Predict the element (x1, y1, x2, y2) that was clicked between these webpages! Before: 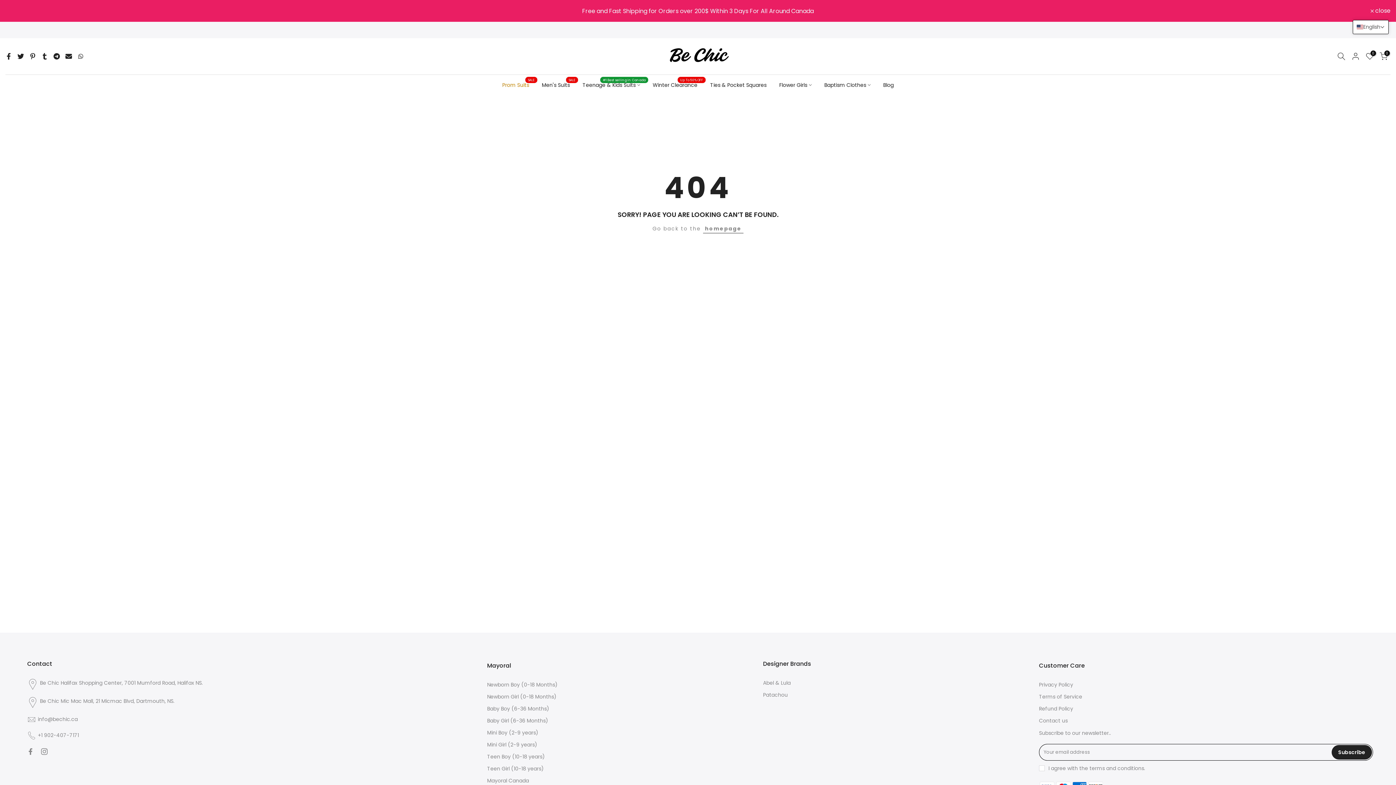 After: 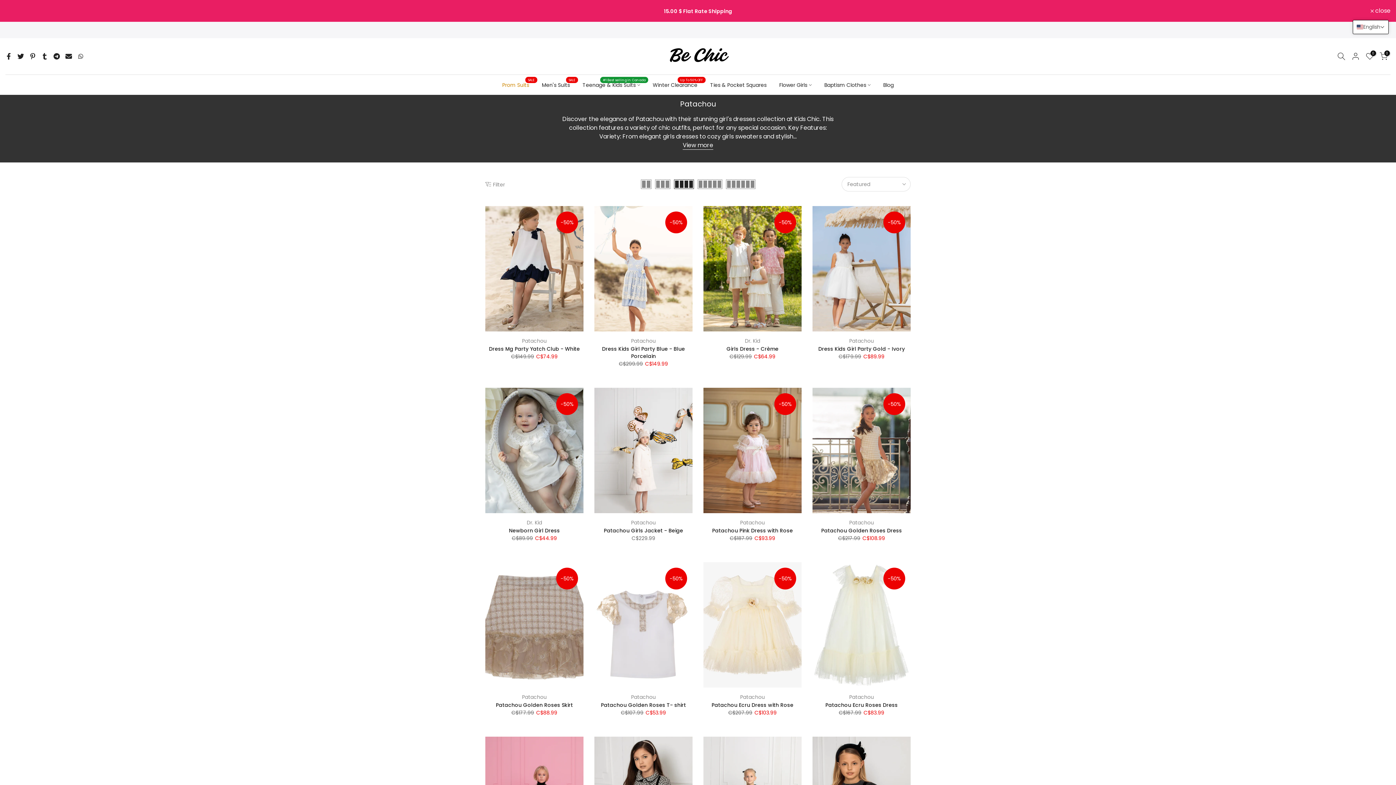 Action: bbox: (763, 691, 787, 698) label: Patachou